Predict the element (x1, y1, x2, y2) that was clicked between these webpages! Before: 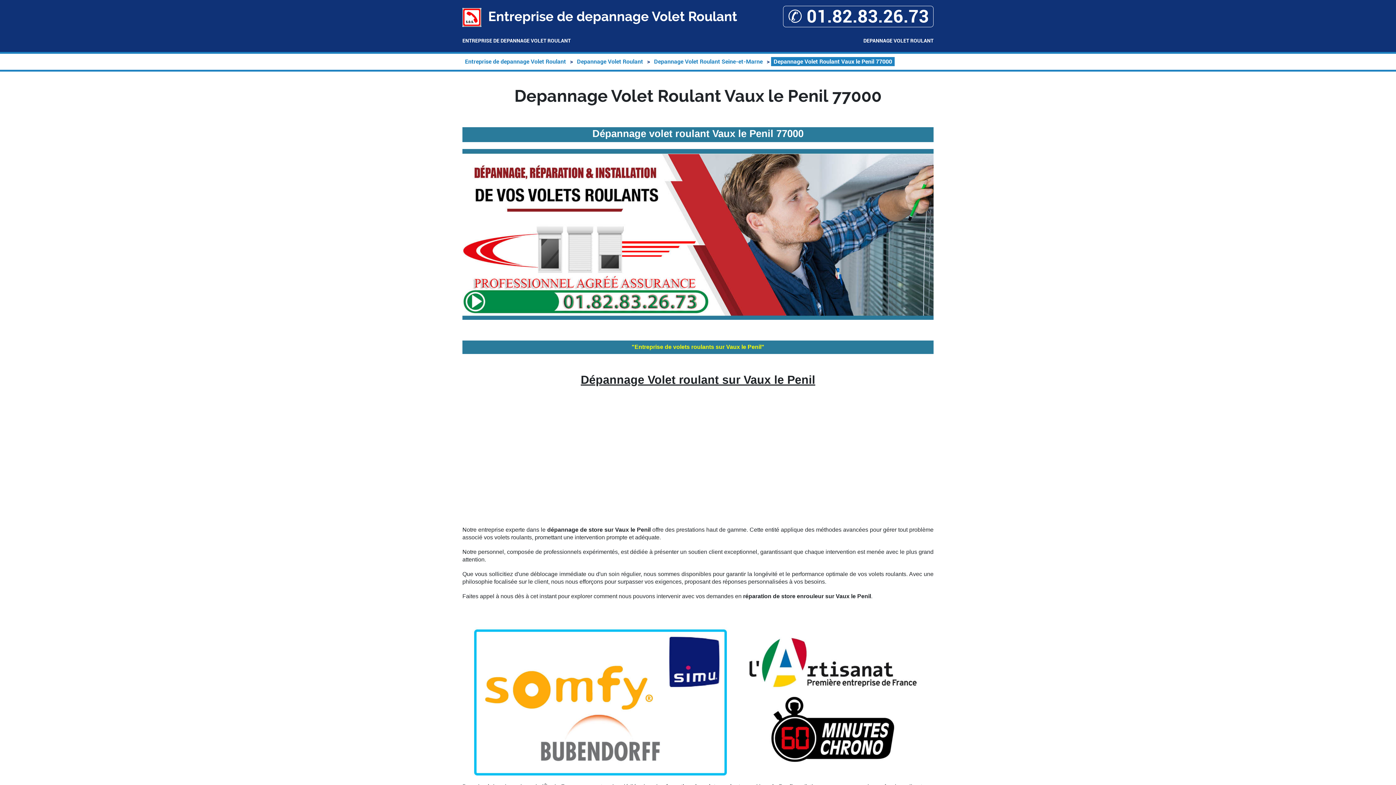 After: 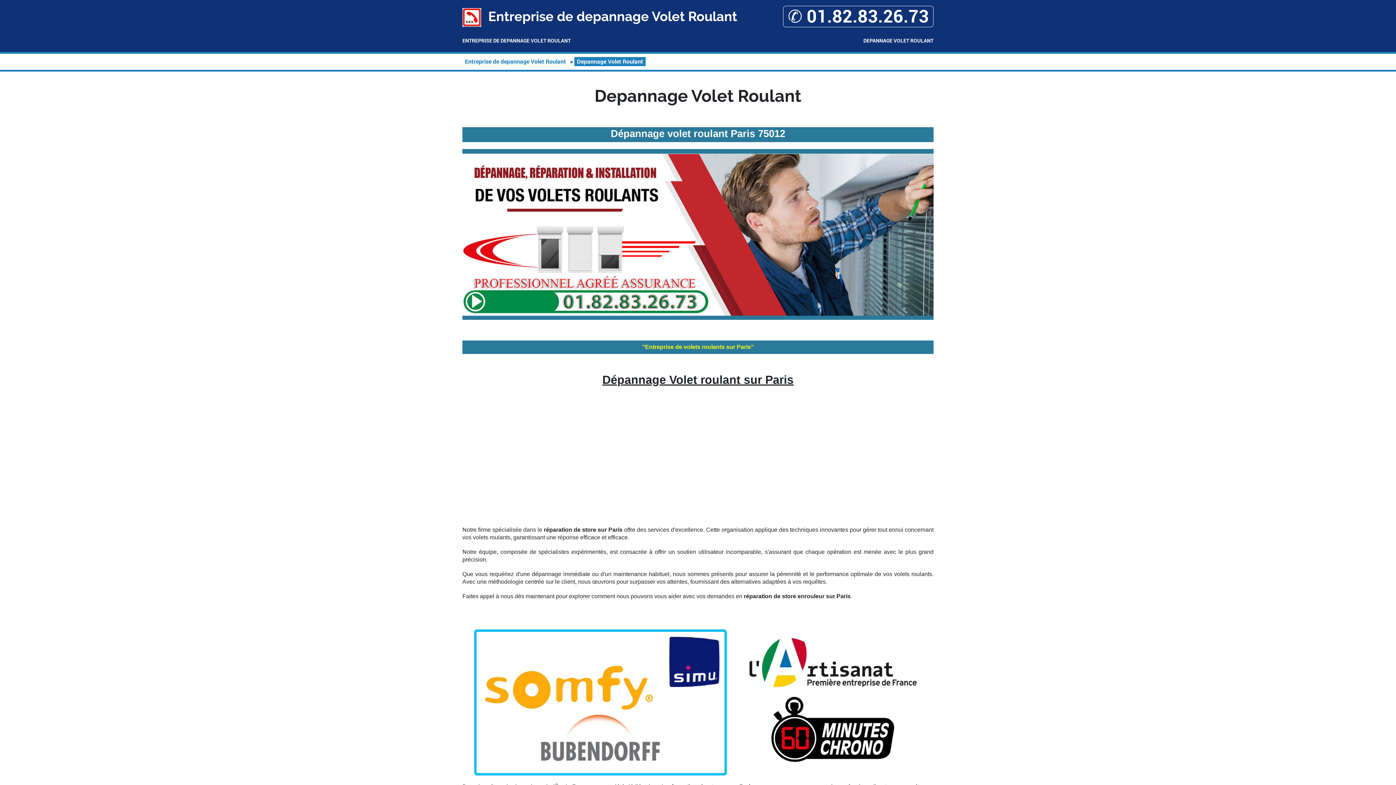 Action: bbox: (574, 57, 645, 66) label: Depannage Volet Roulant